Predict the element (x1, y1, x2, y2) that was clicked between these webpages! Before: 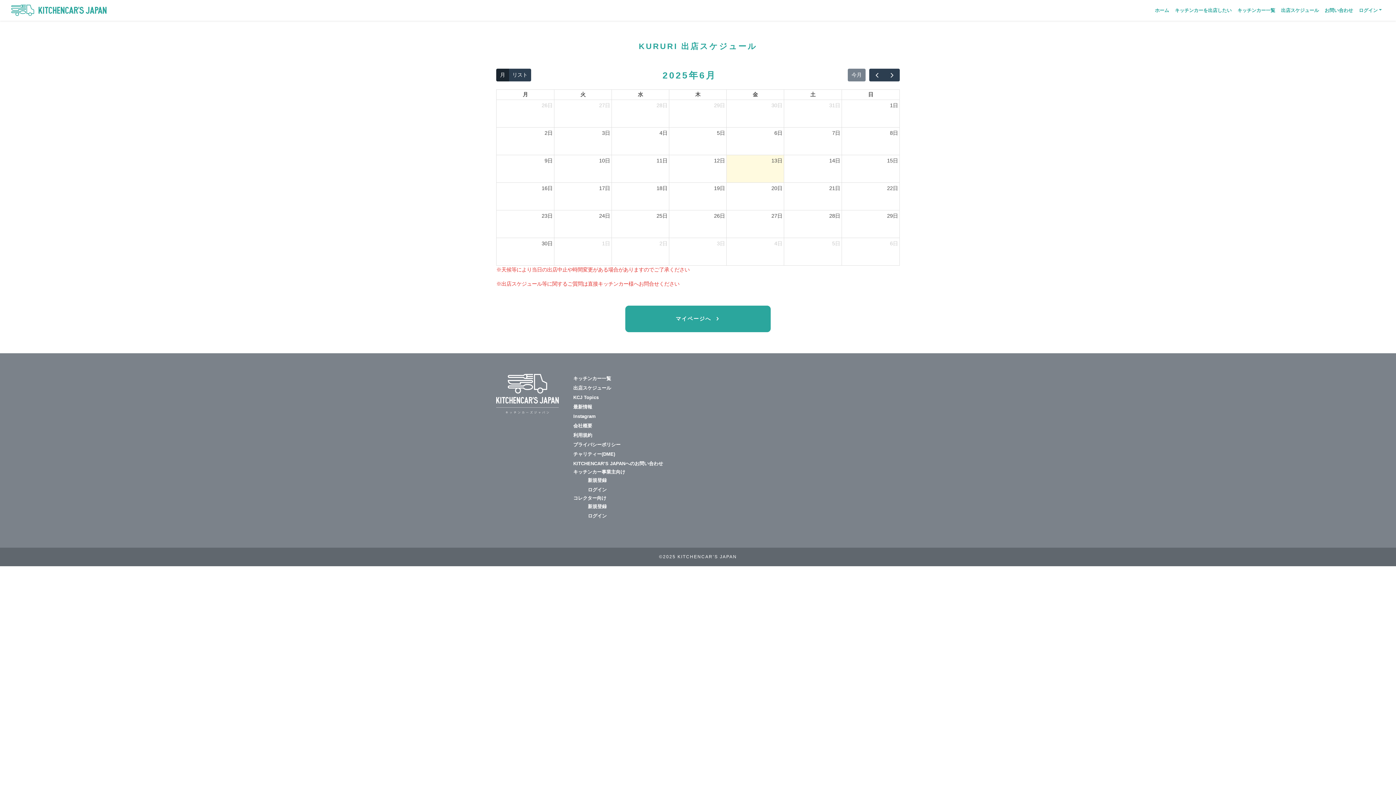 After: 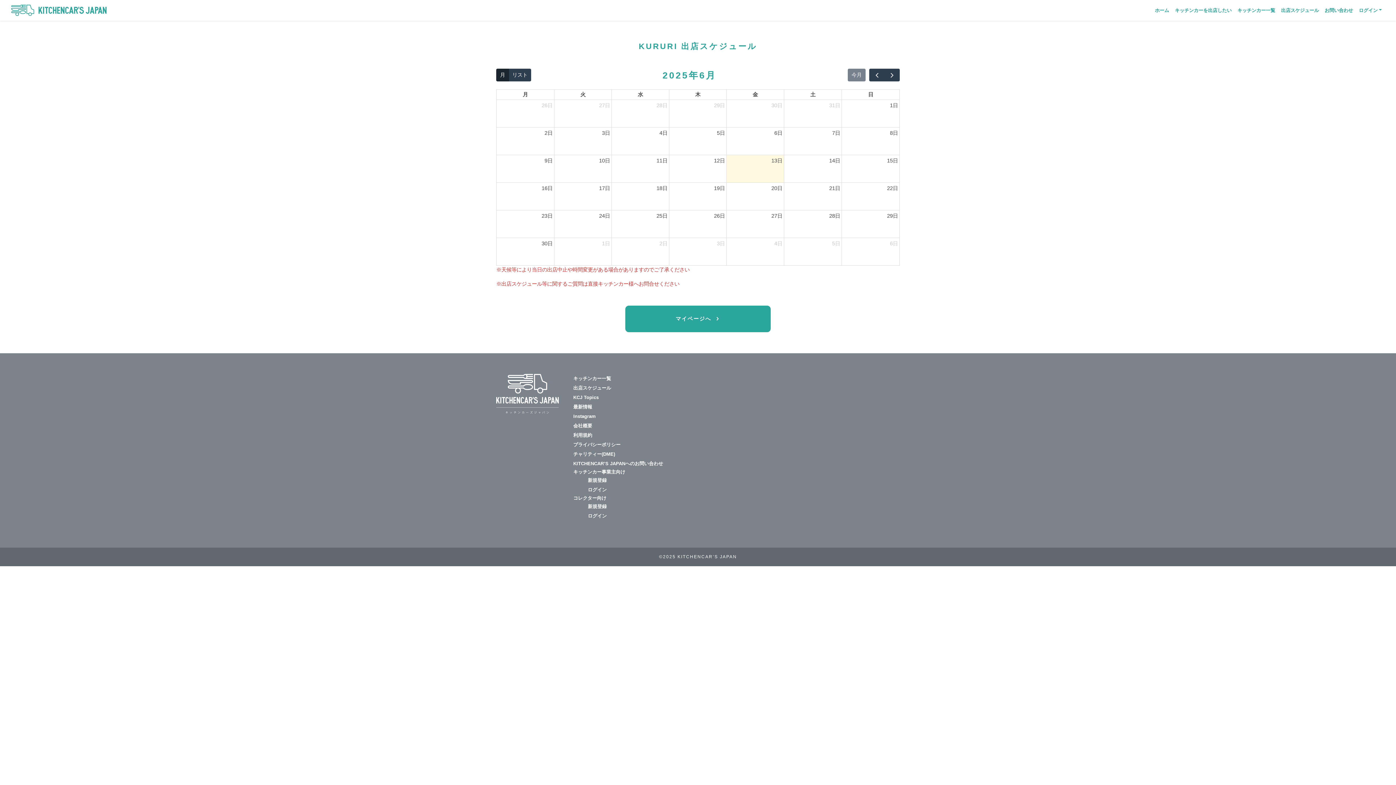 Action: label: 火 bbox: (579, 89, 587, 99)